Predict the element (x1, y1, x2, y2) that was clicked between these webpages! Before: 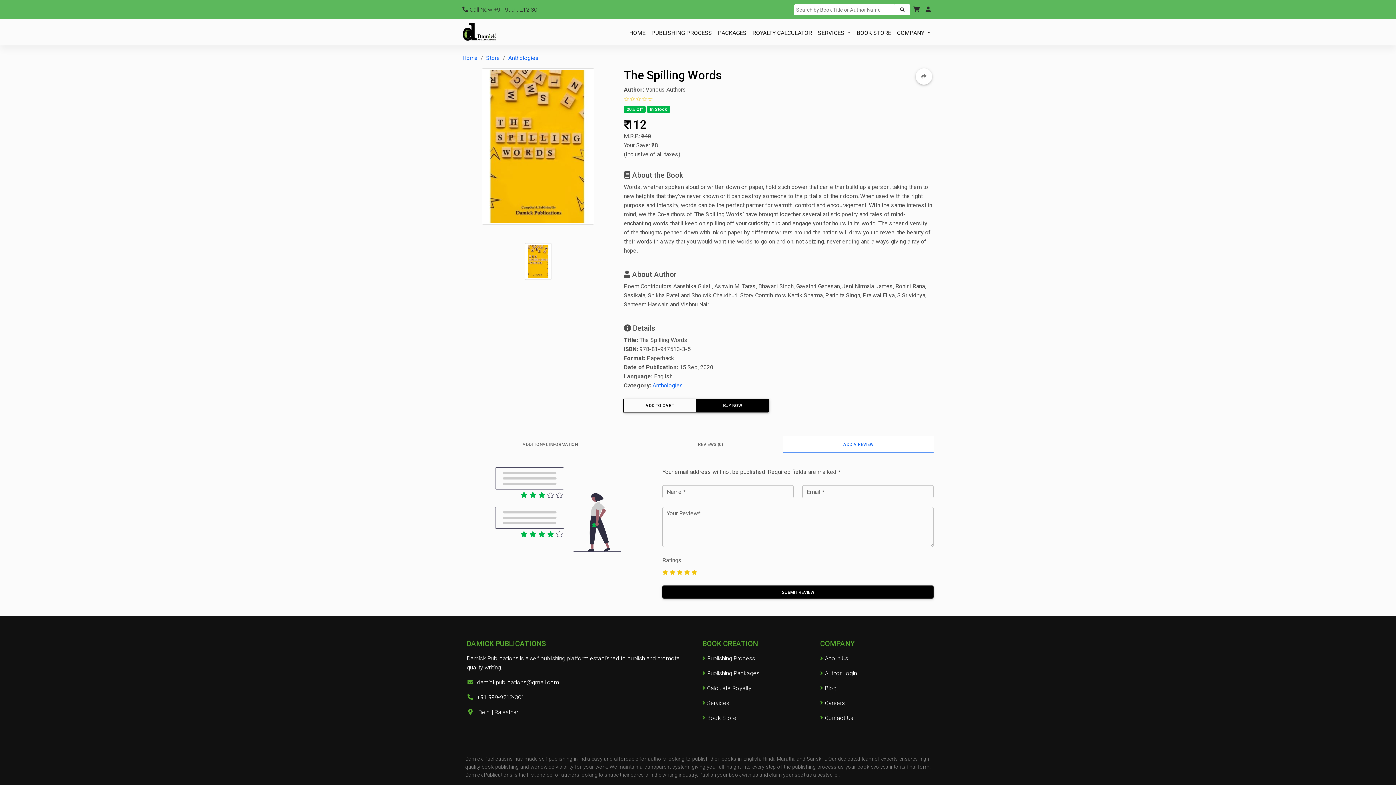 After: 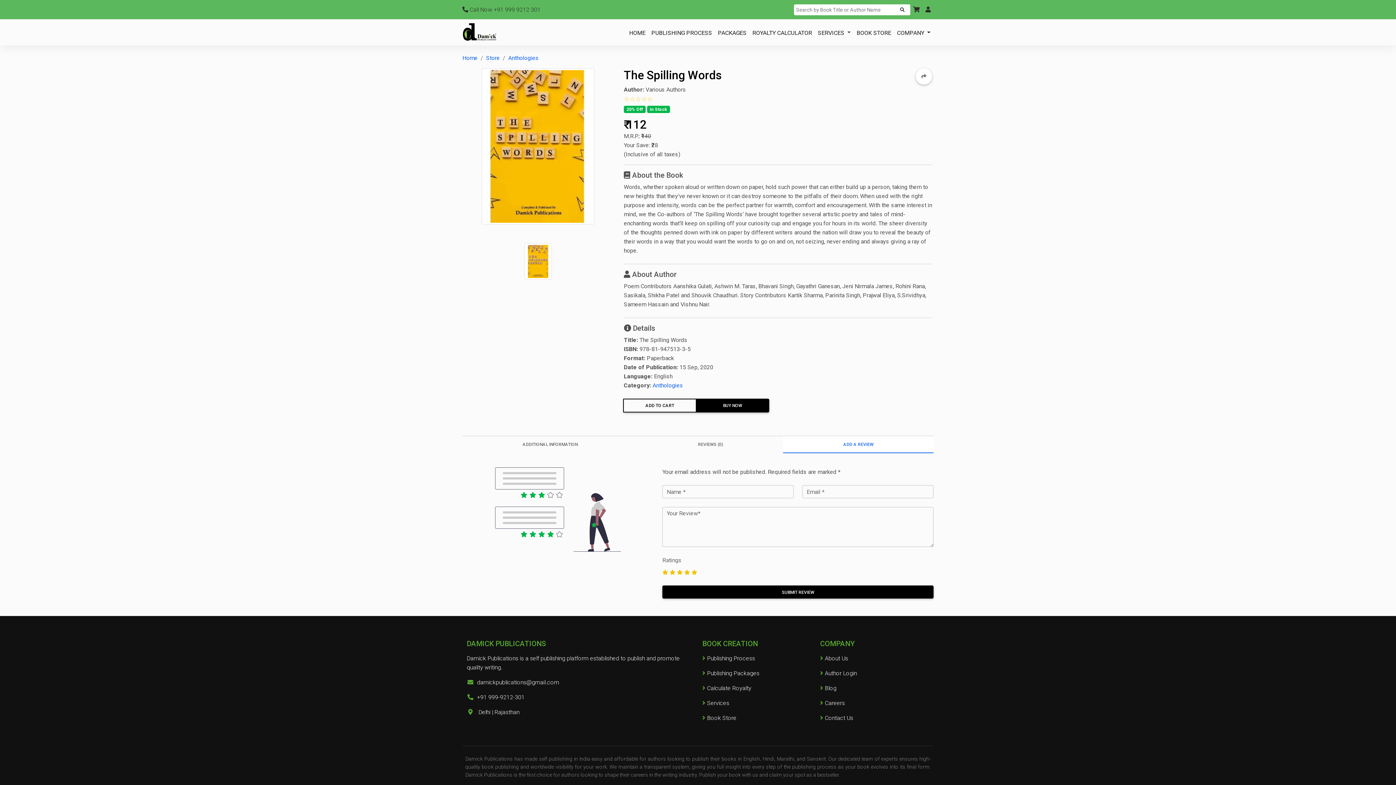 Action: label: Various Authors bbox: (645, 86, 686, 93)